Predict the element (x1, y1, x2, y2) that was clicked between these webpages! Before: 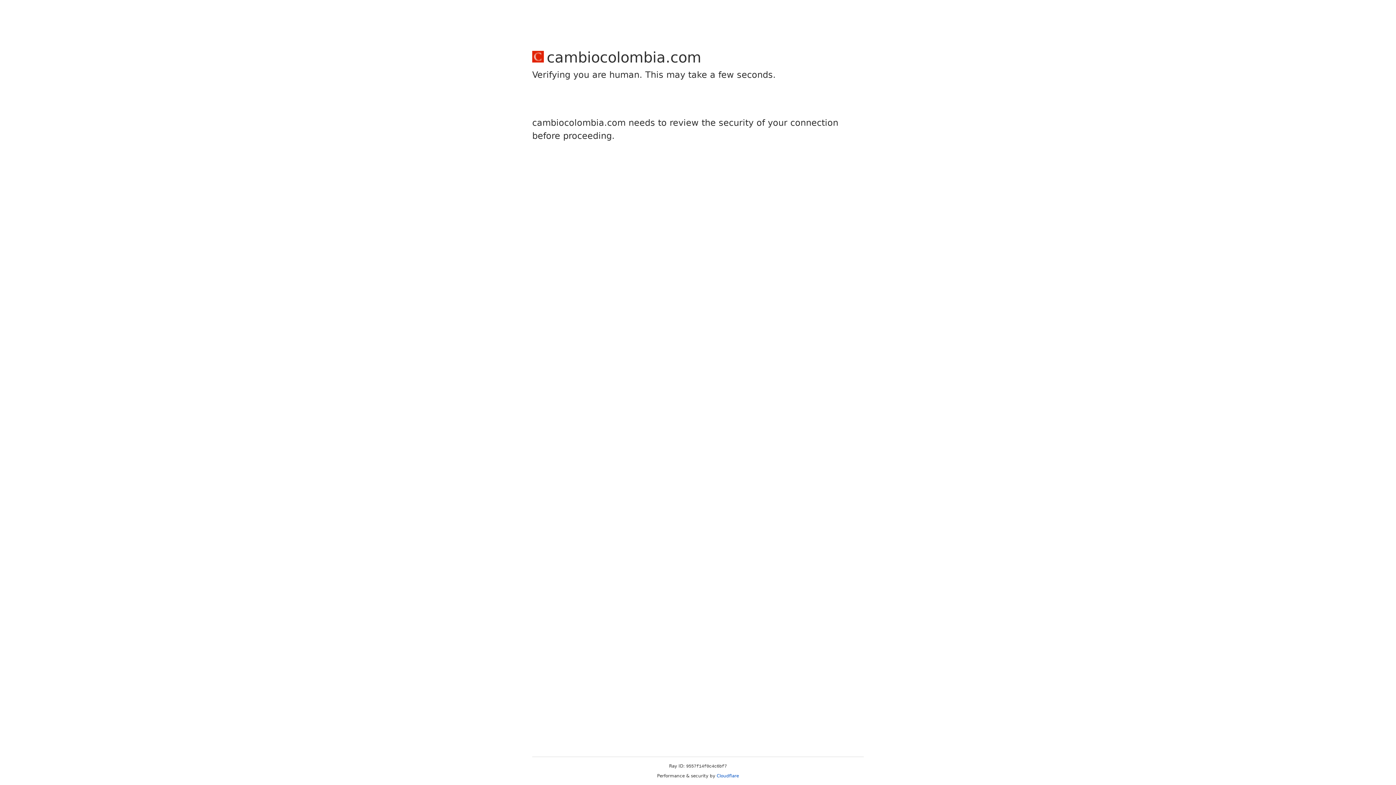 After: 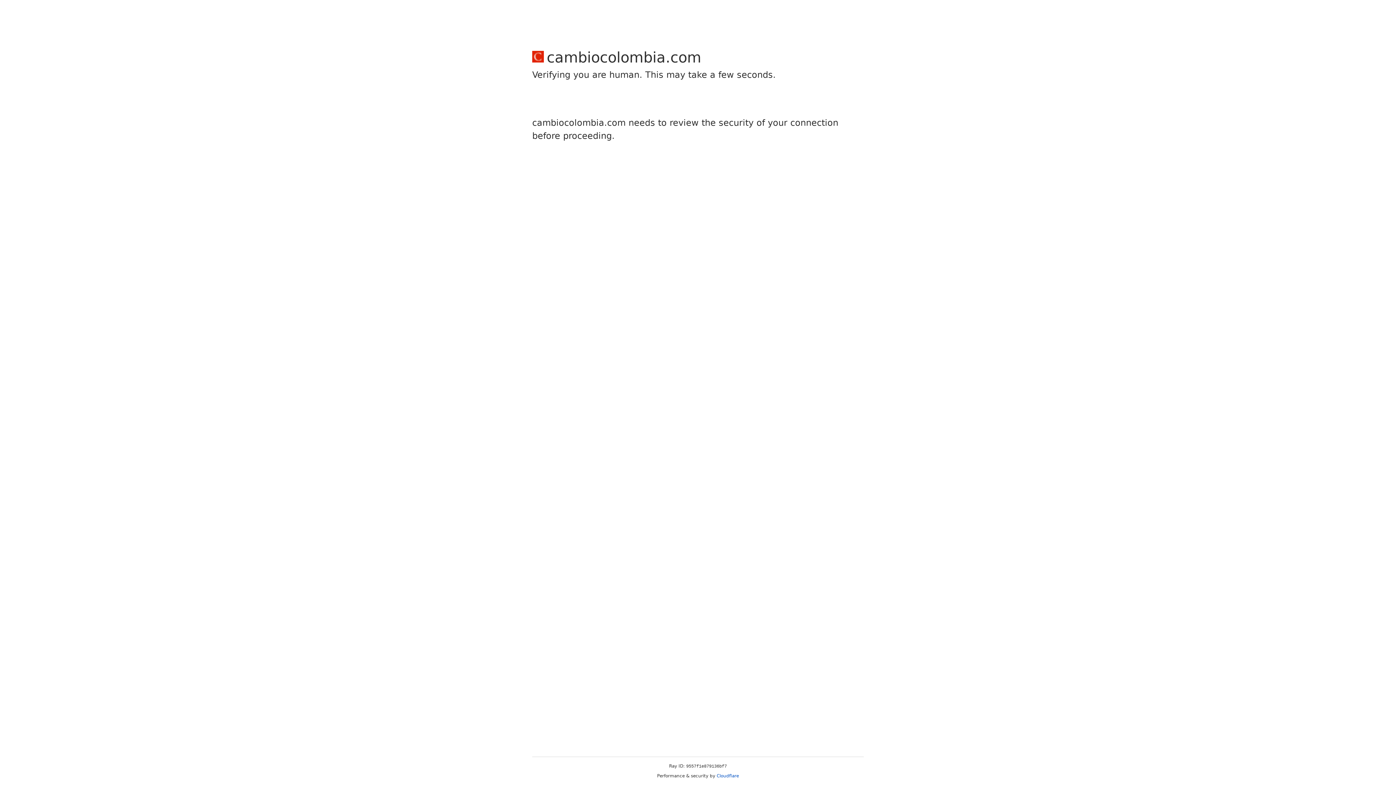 Action: label: Cloudflare bbox: (716, 773, 739, 778)